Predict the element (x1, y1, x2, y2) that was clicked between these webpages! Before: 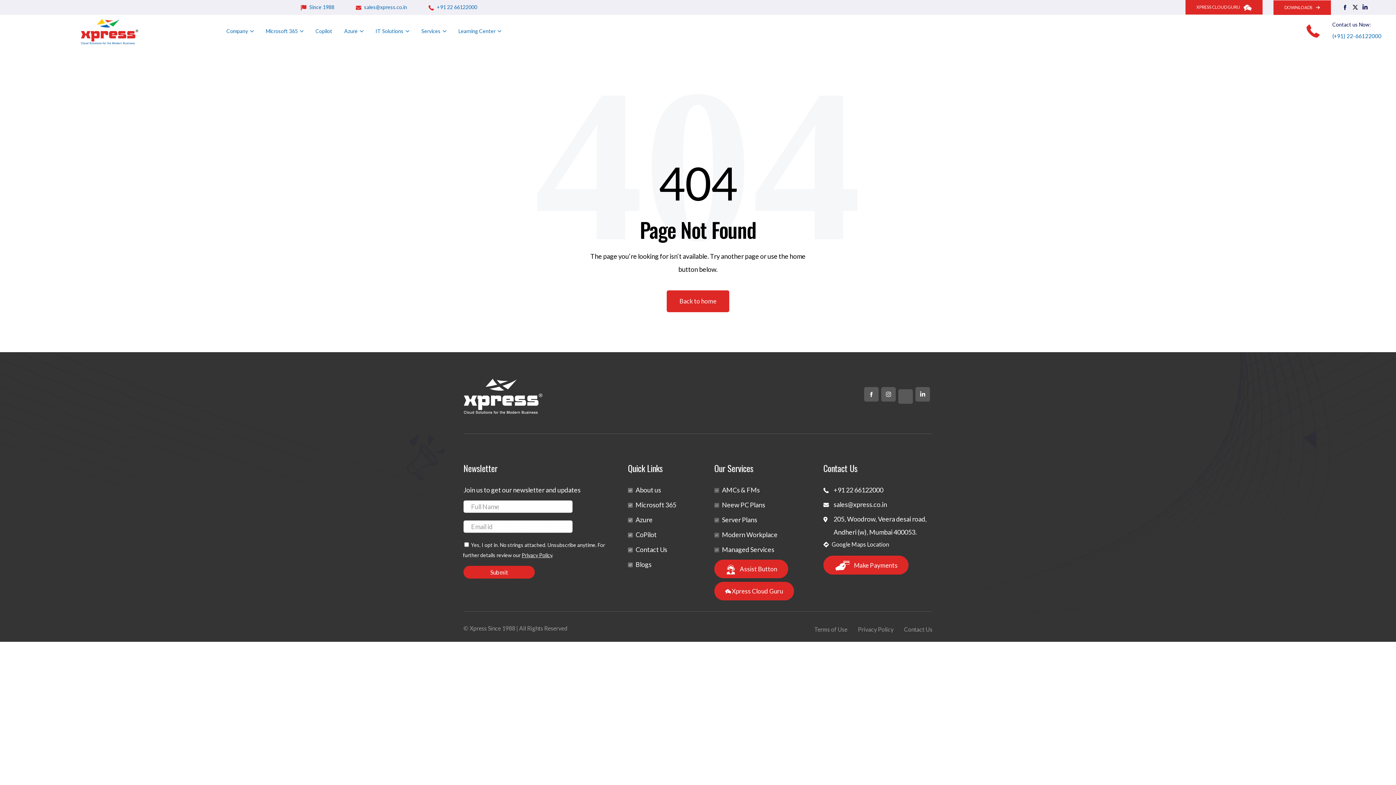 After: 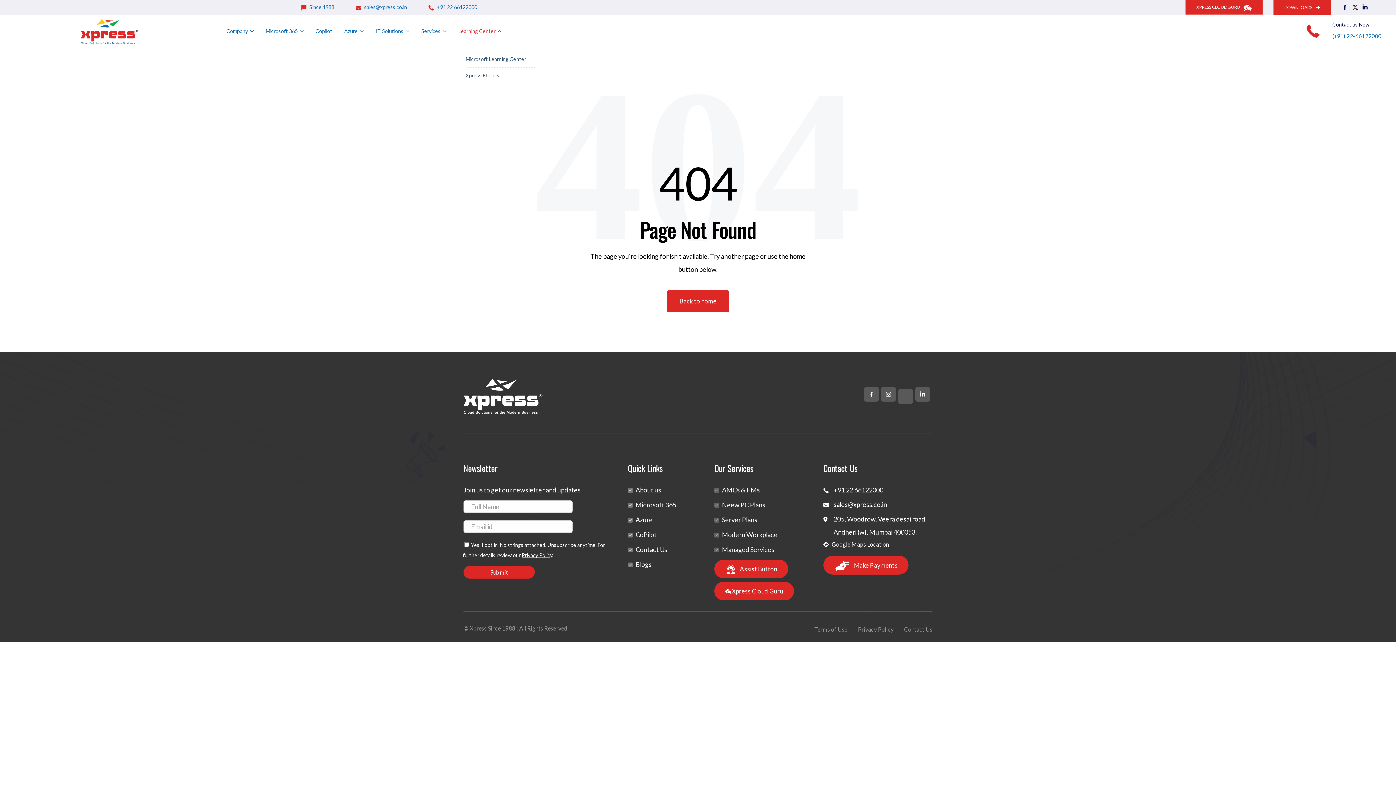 Action: label: Learning Center bbox: (458, 14, 501, 47)